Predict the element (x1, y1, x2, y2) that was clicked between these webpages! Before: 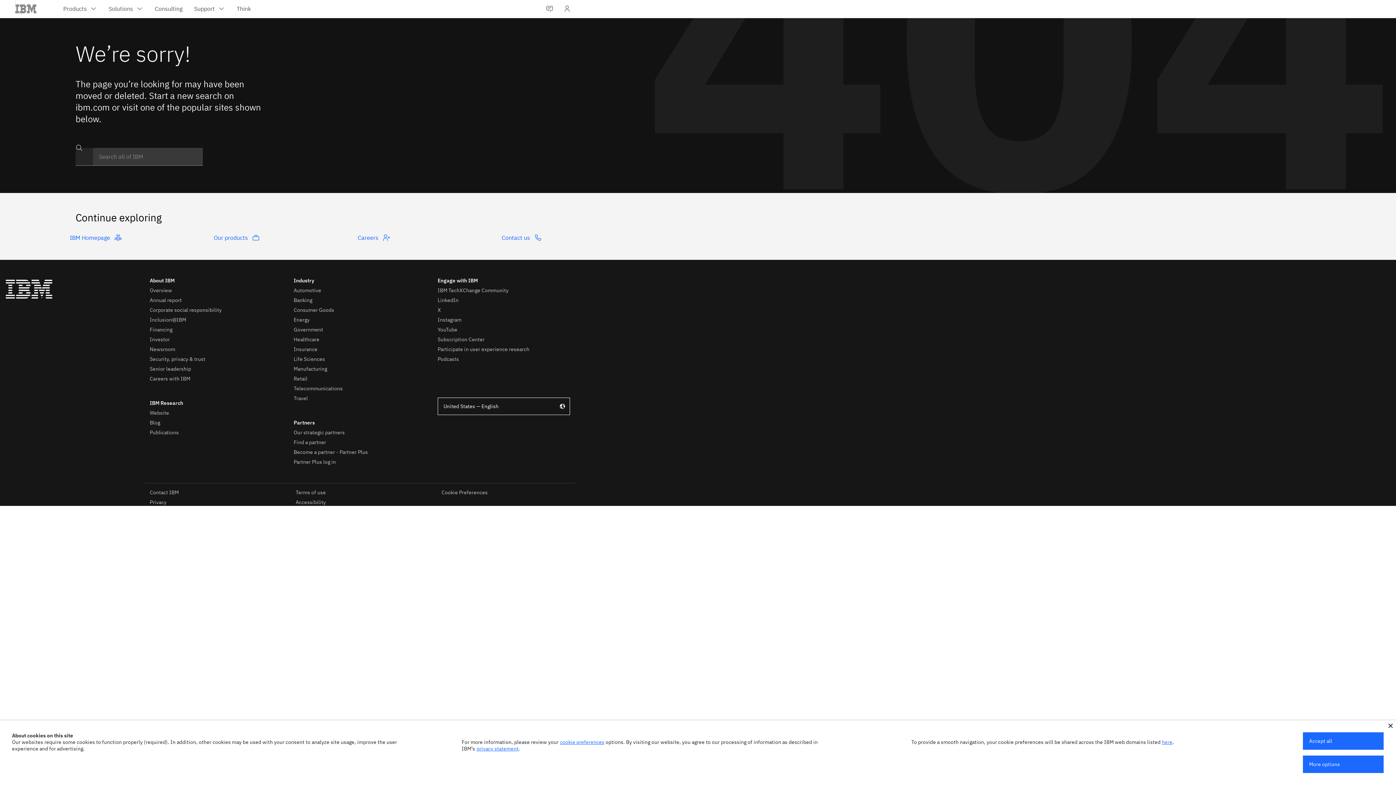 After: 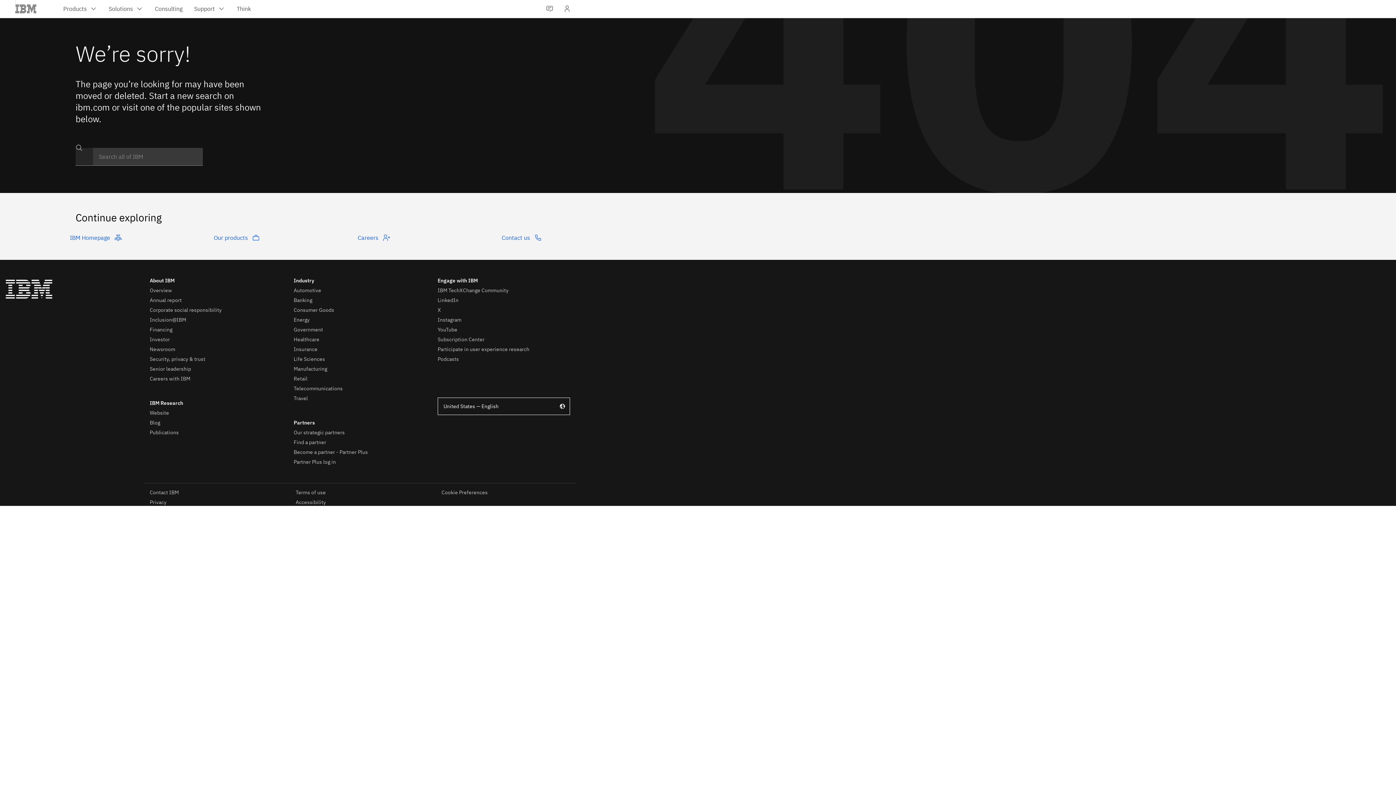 Action: label: Accept all bbox: (1303, 732, 1384, 750)